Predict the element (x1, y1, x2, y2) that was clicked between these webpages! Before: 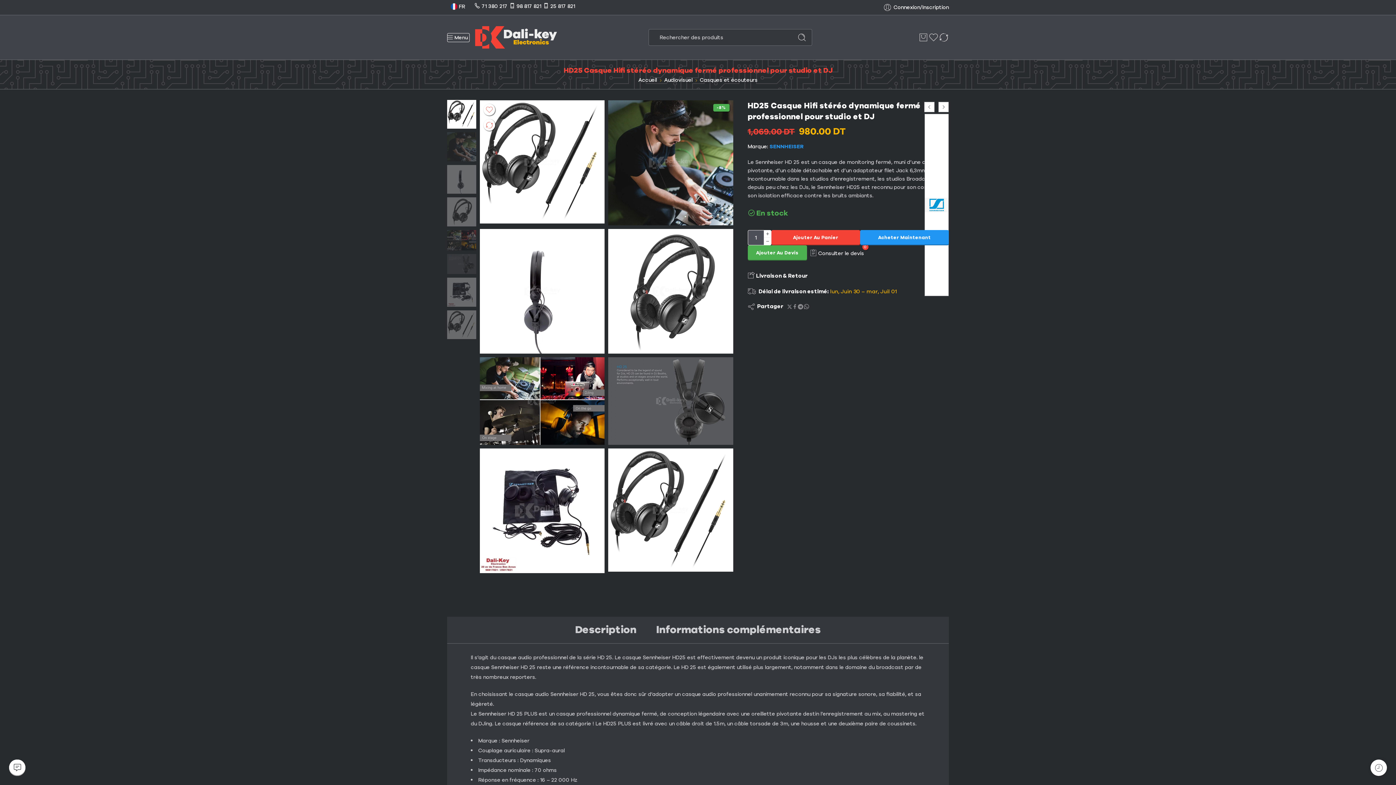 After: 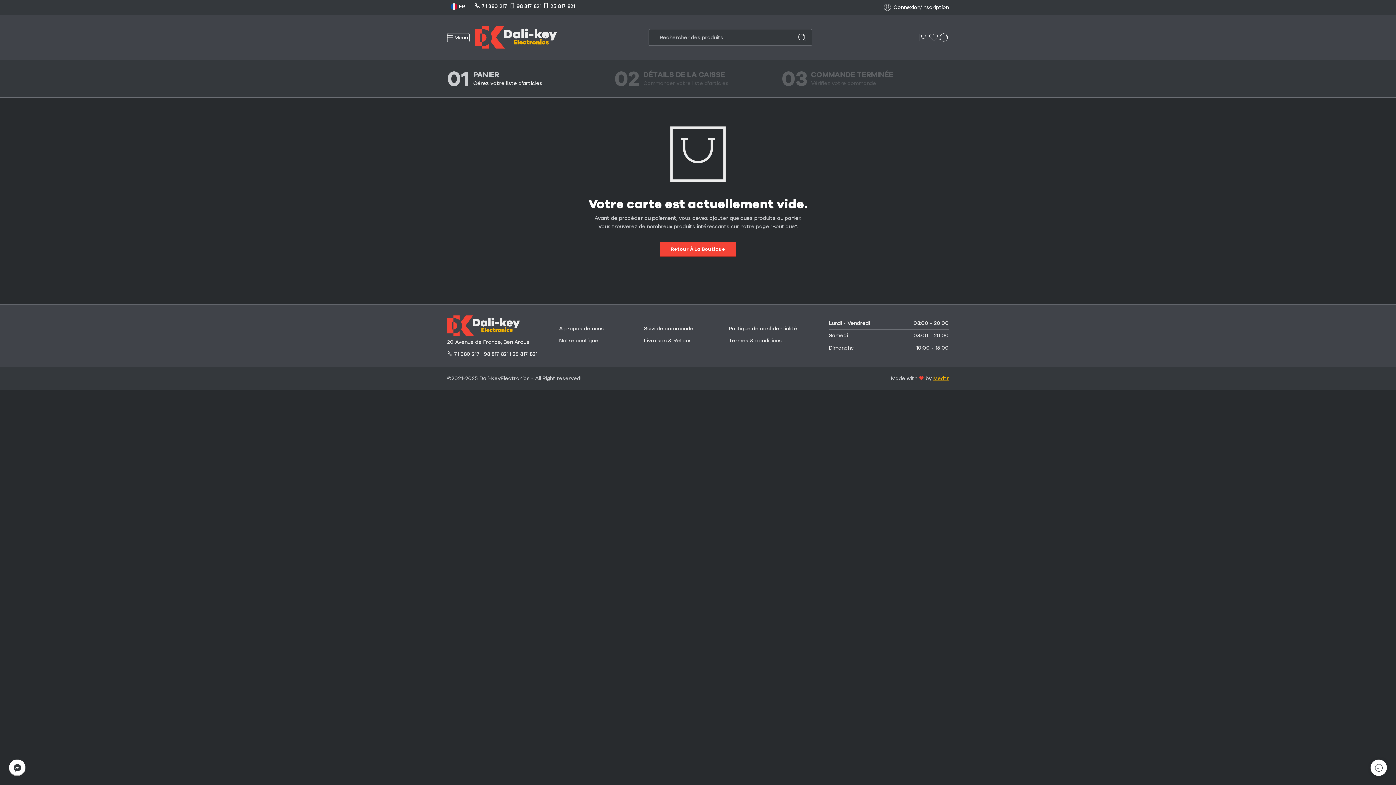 Action: bbox: (918, 32, 928, 42)